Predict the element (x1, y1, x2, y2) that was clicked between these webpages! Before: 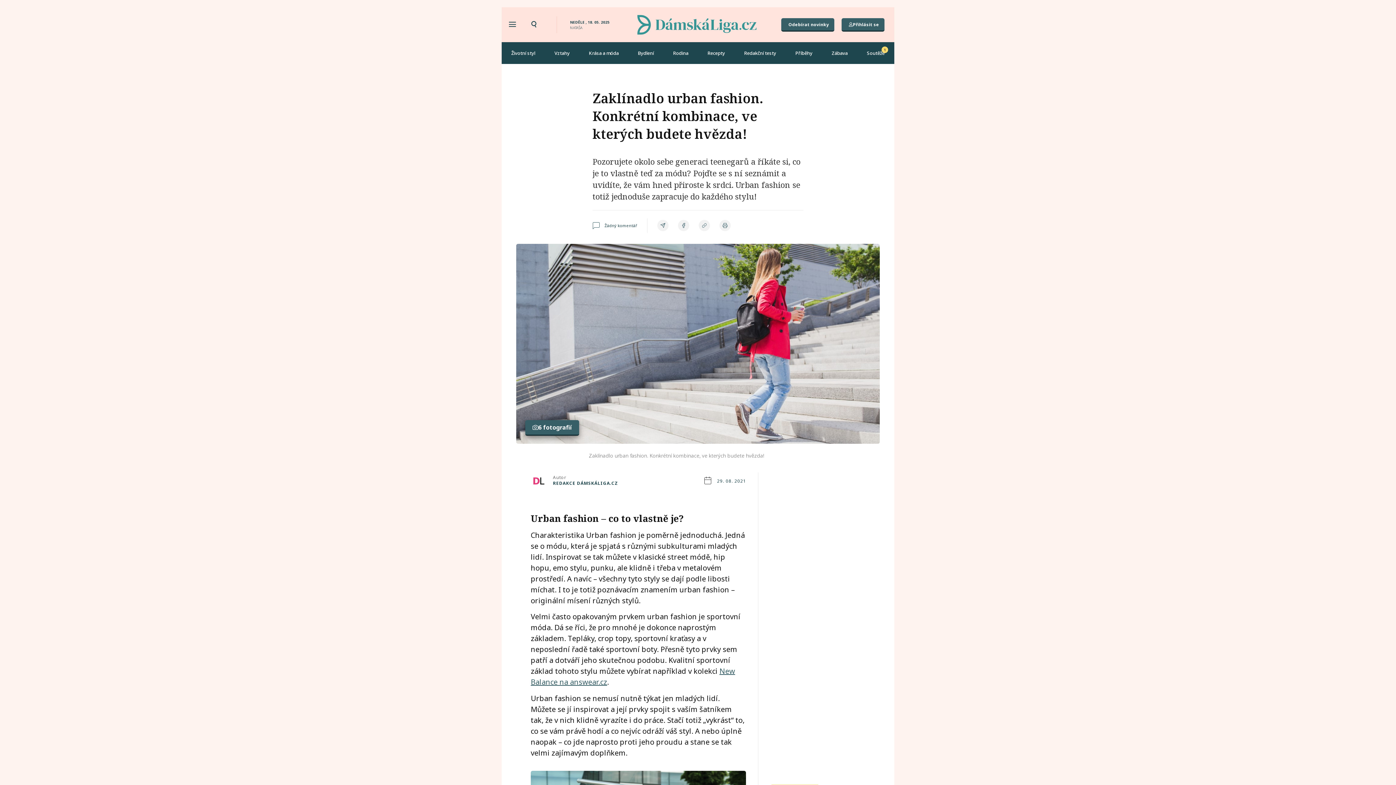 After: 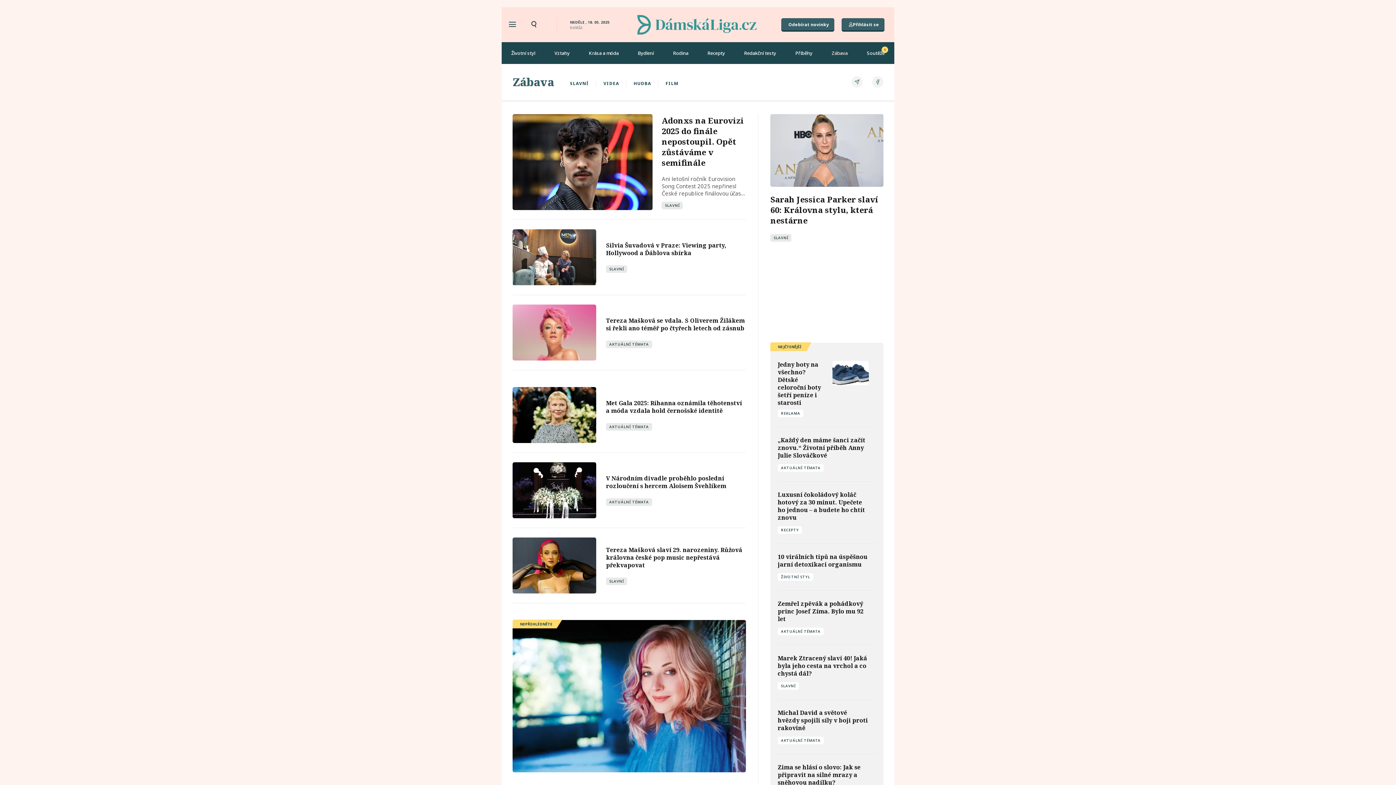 Action: bbox: (822, 44, 857, 61) label: Zábava